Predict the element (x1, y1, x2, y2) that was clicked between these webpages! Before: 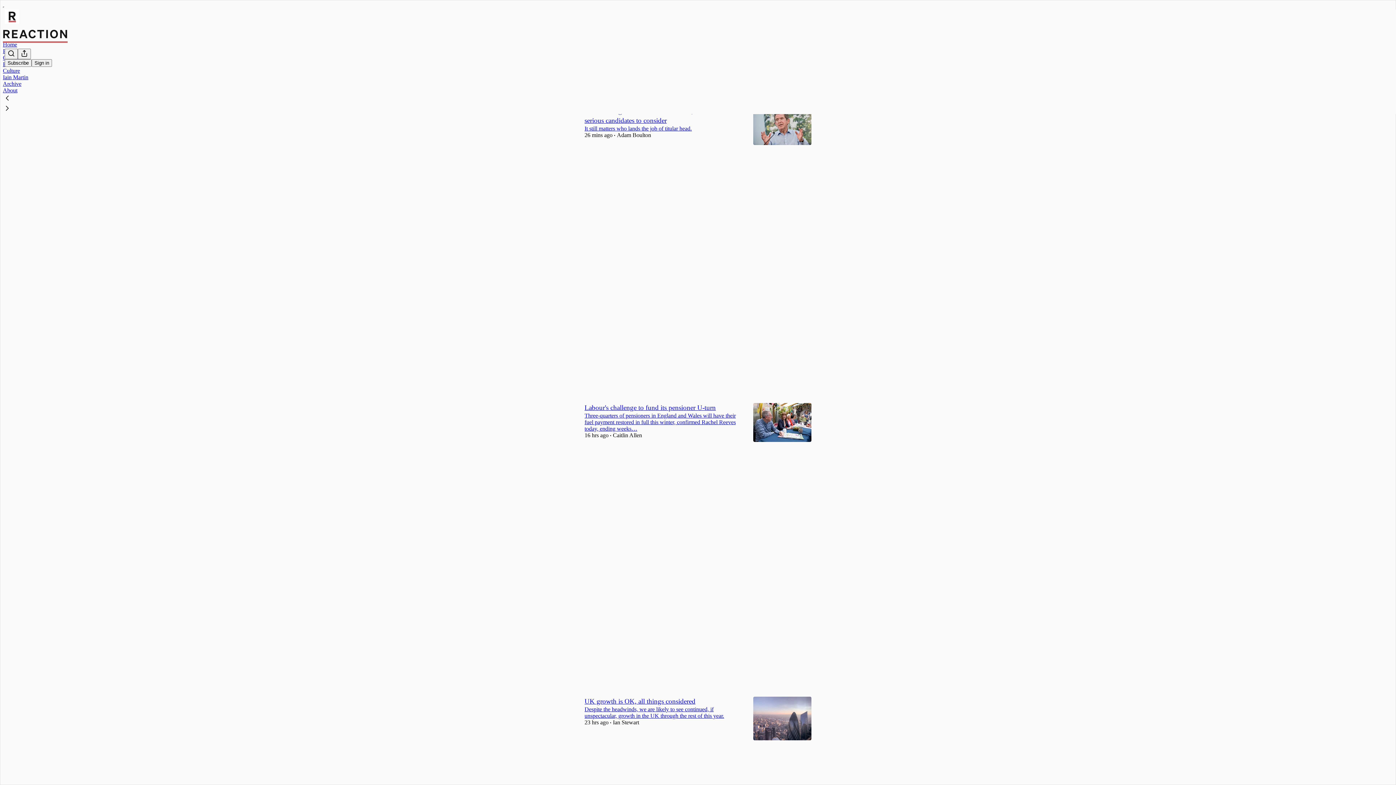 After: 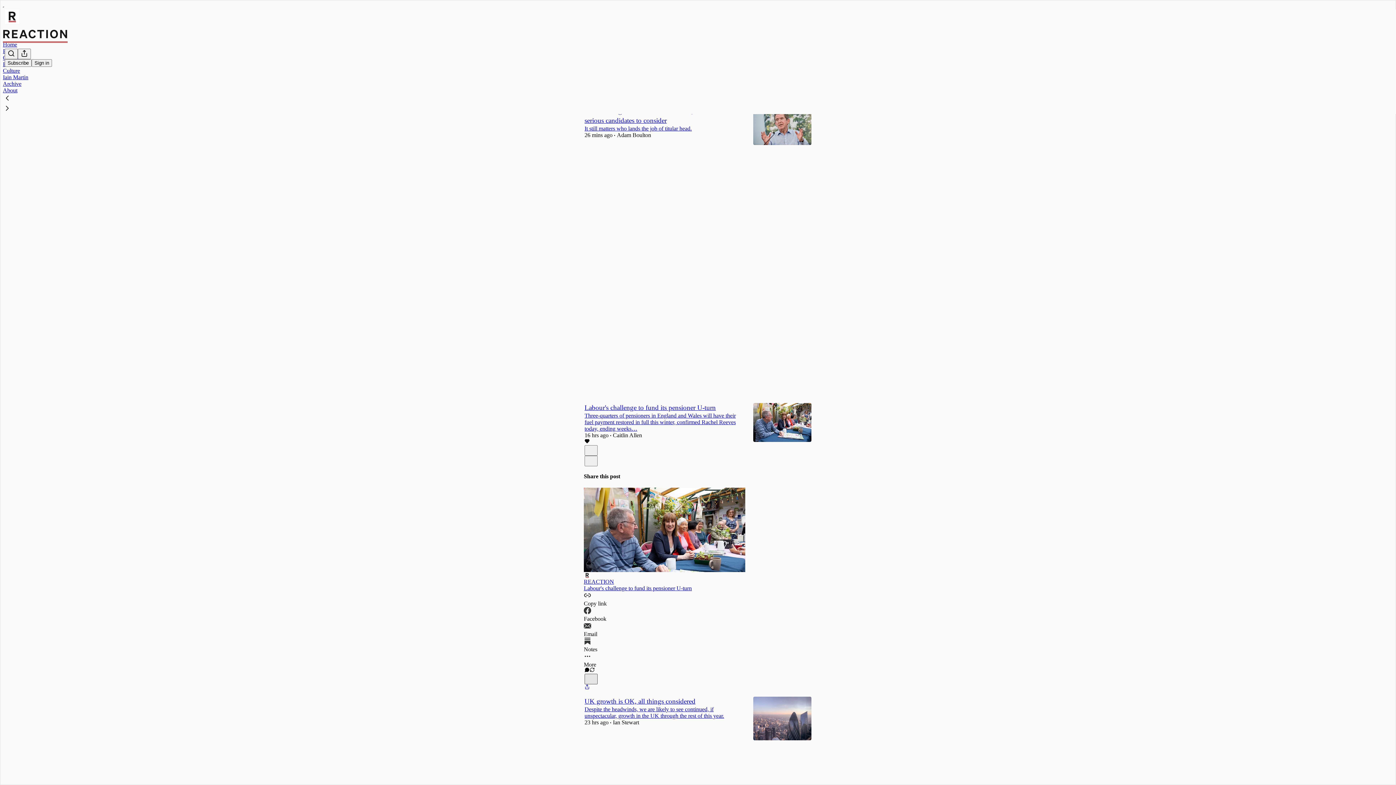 Action: bbox: (584, 674, 597, 684) label: X